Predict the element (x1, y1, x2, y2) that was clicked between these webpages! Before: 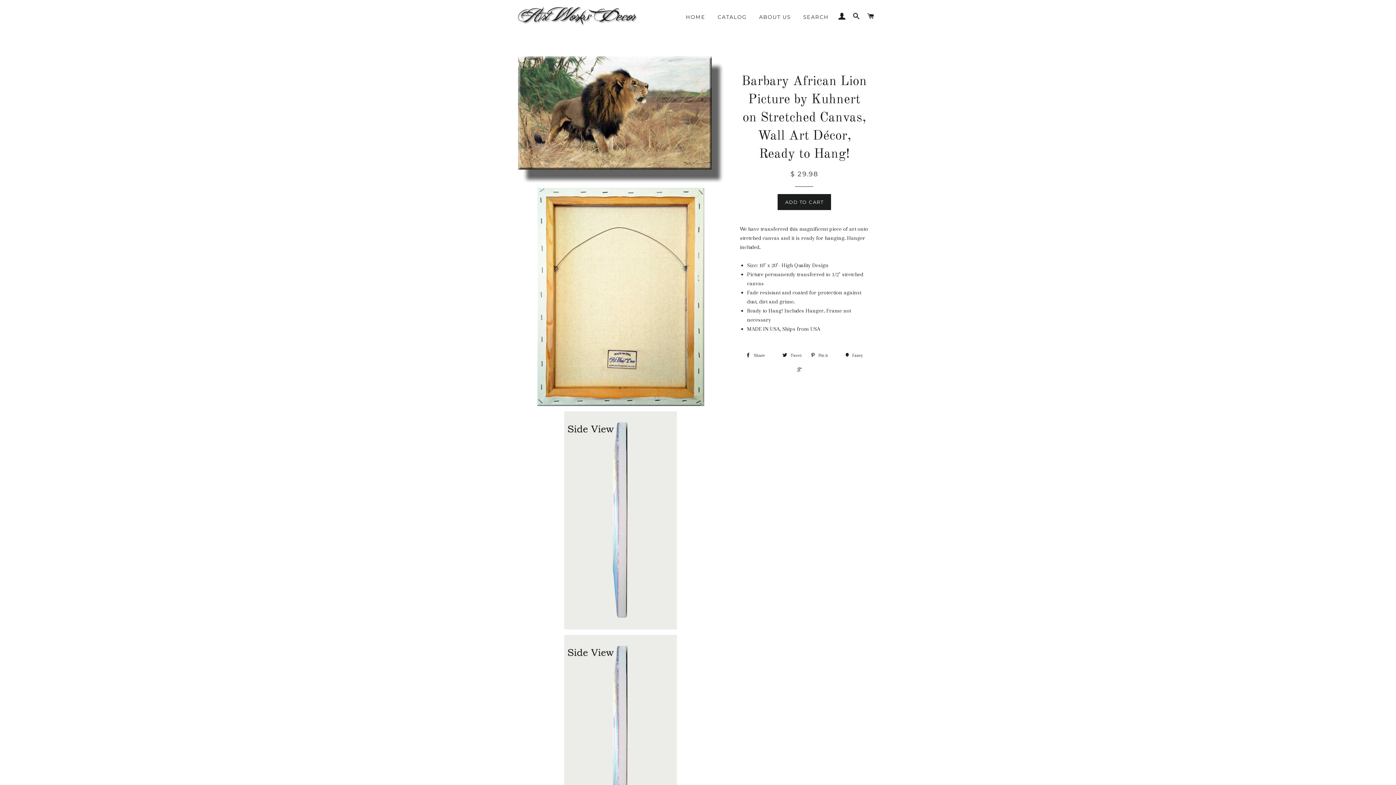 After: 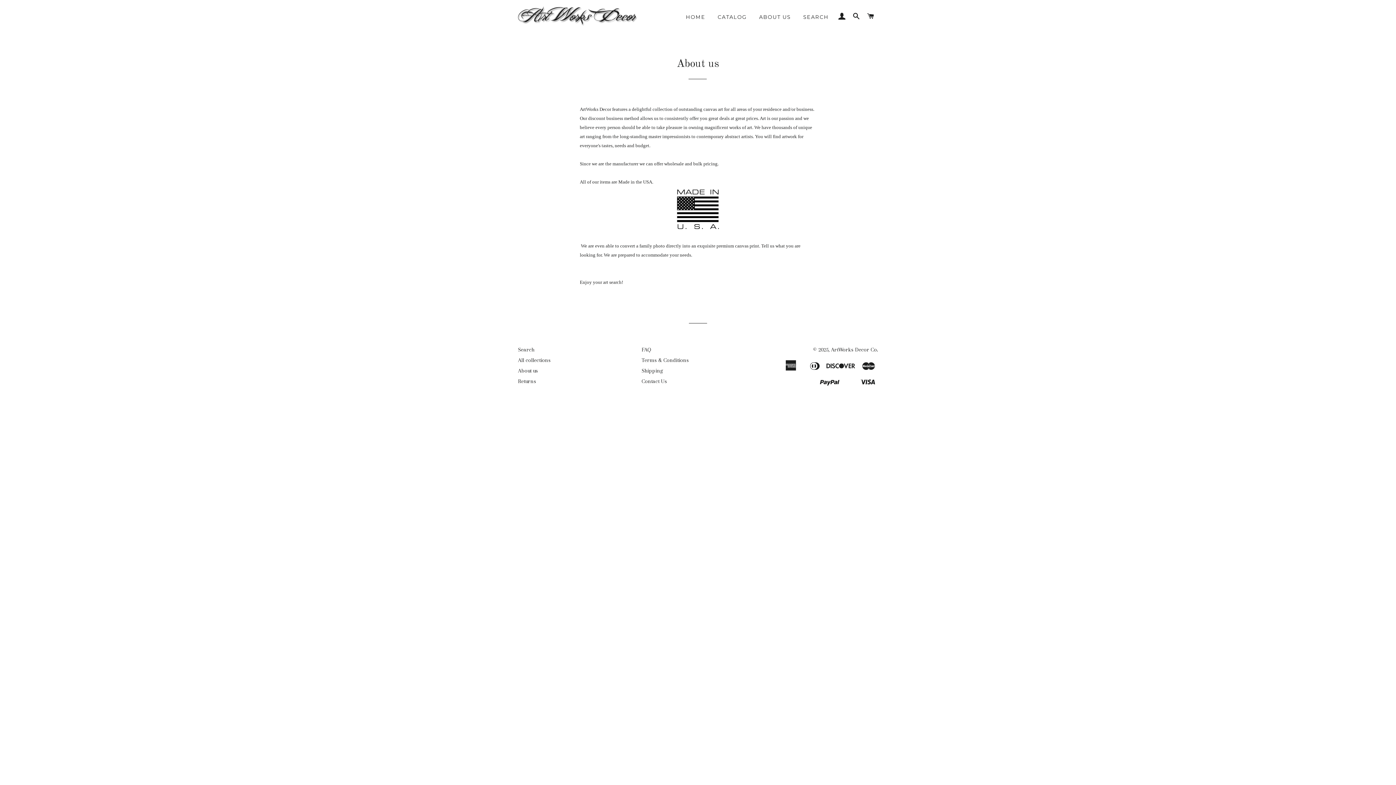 Action: label: ABOUT US bbox: (753, 8, 796, 26)